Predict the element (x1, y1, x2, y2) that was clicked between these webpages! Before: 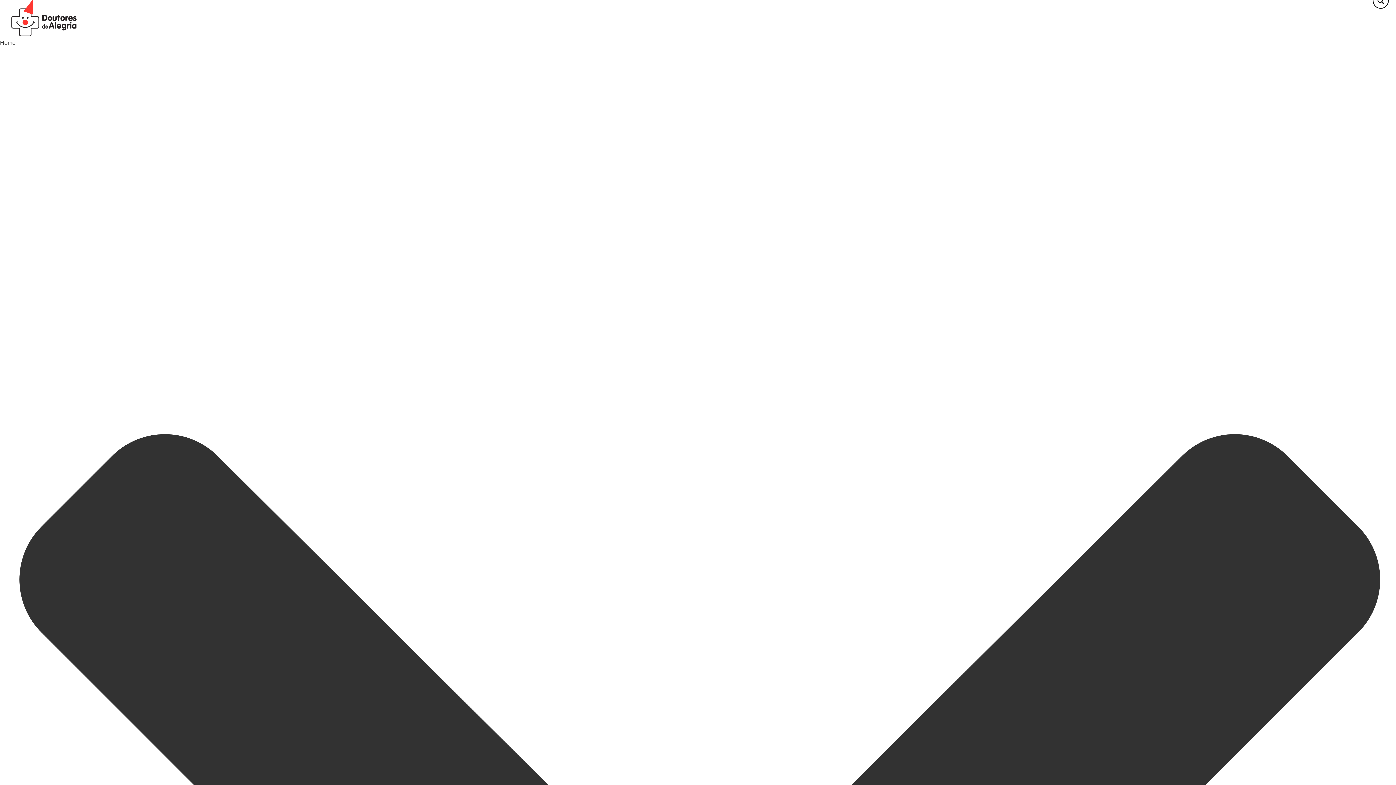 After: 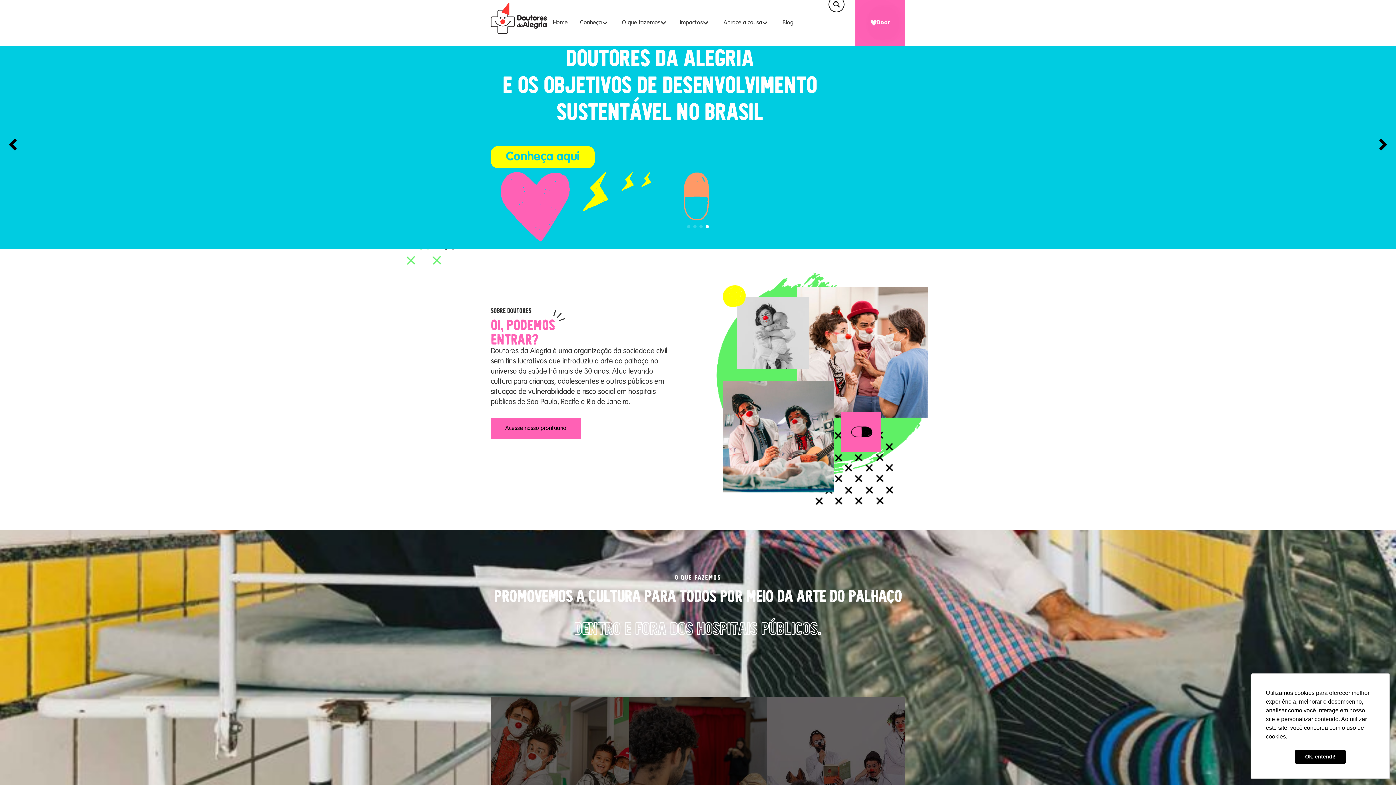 Action: label: Doutores da Alegria bbox: (0, 0, 97, 36)